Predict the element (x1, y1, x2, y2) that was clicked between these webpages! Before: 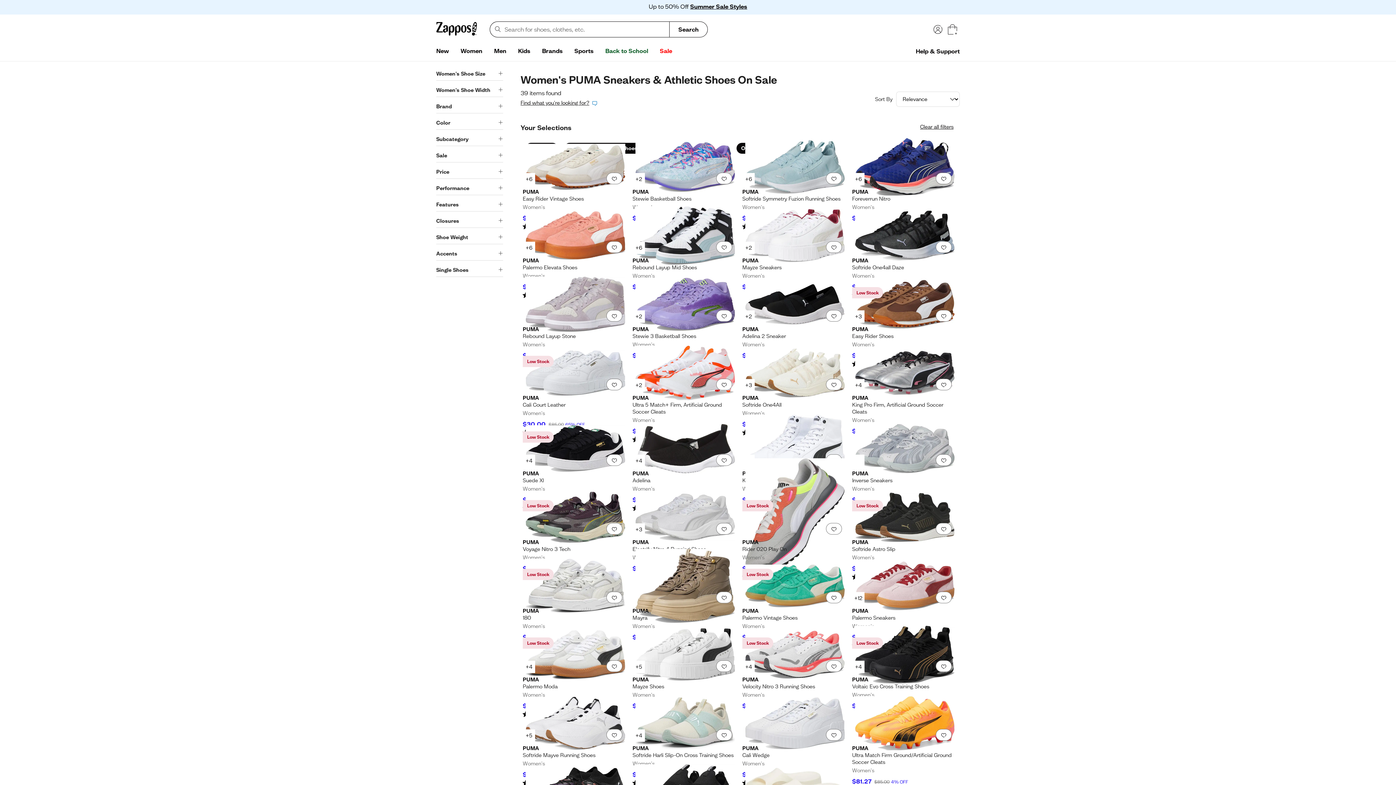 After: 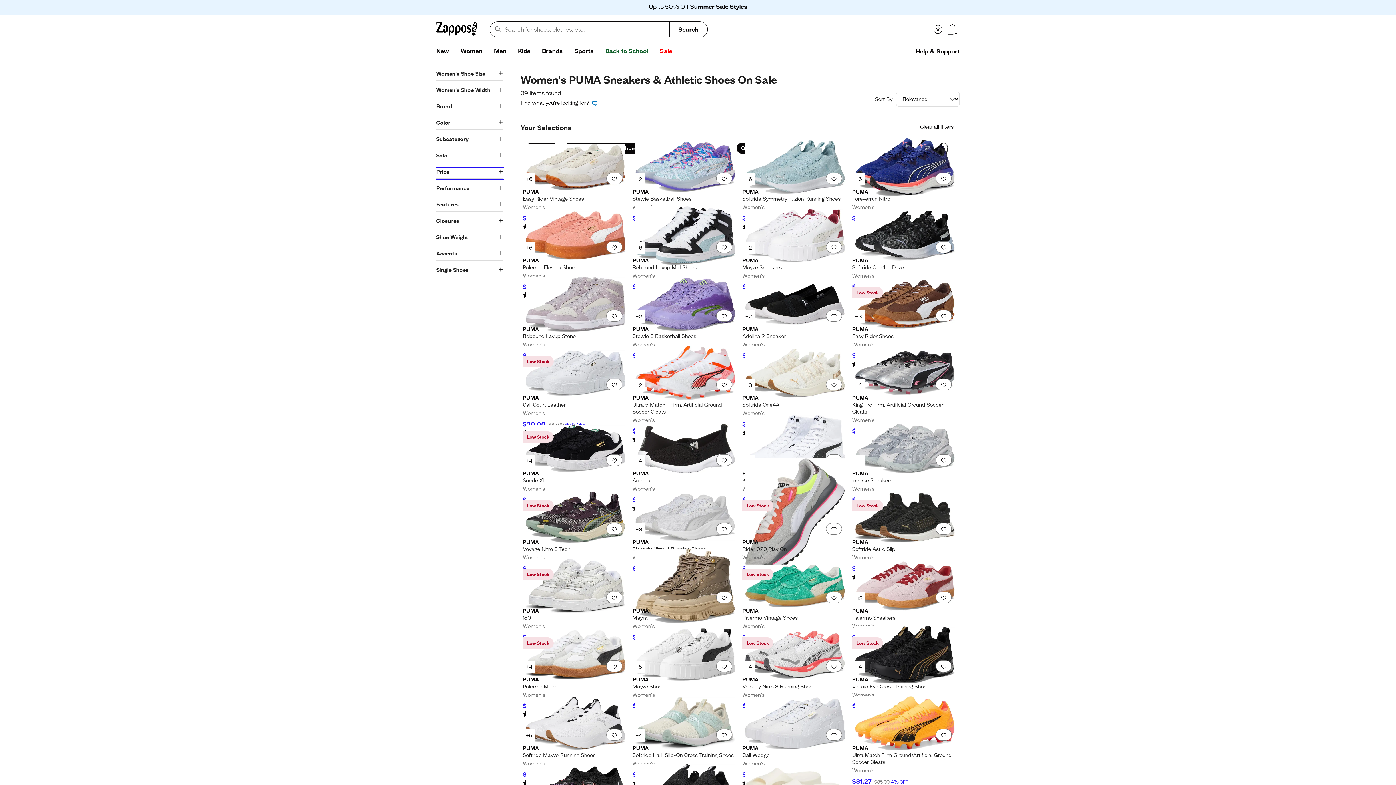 Action: label: Price bbox: (436, 168, 503, 178)